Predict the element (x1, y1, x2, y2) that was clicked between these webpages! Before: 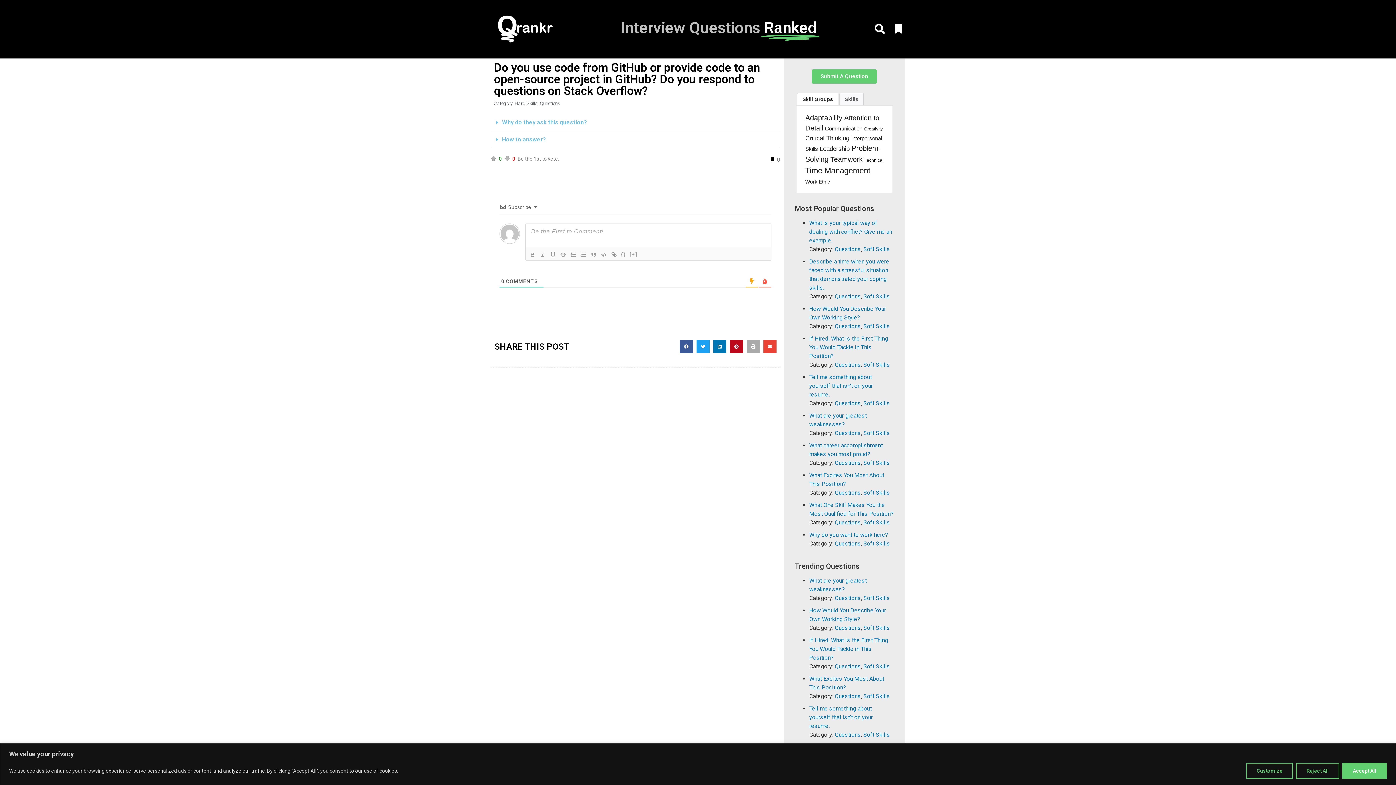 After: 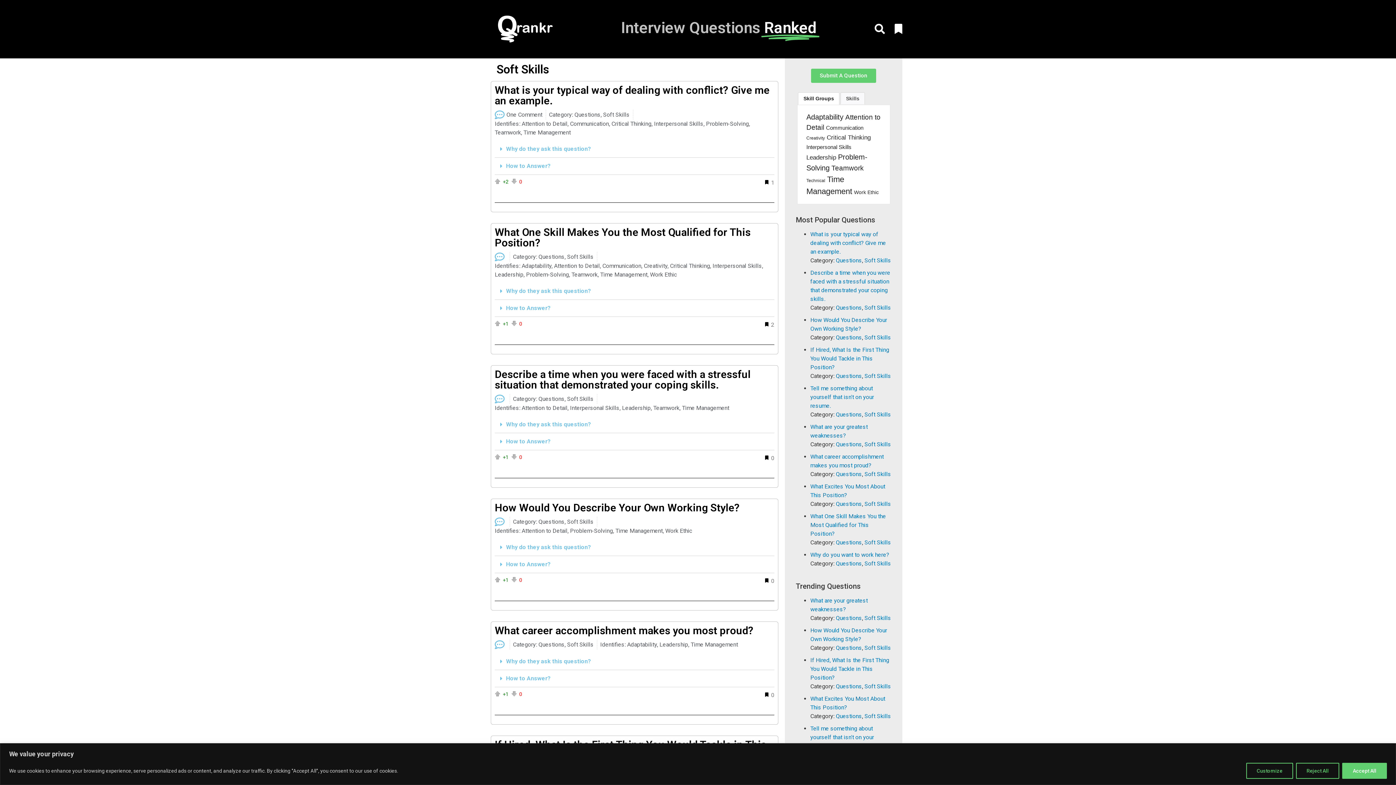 Action: label: Soft Skills bbox: (863, 594, 890, 601)